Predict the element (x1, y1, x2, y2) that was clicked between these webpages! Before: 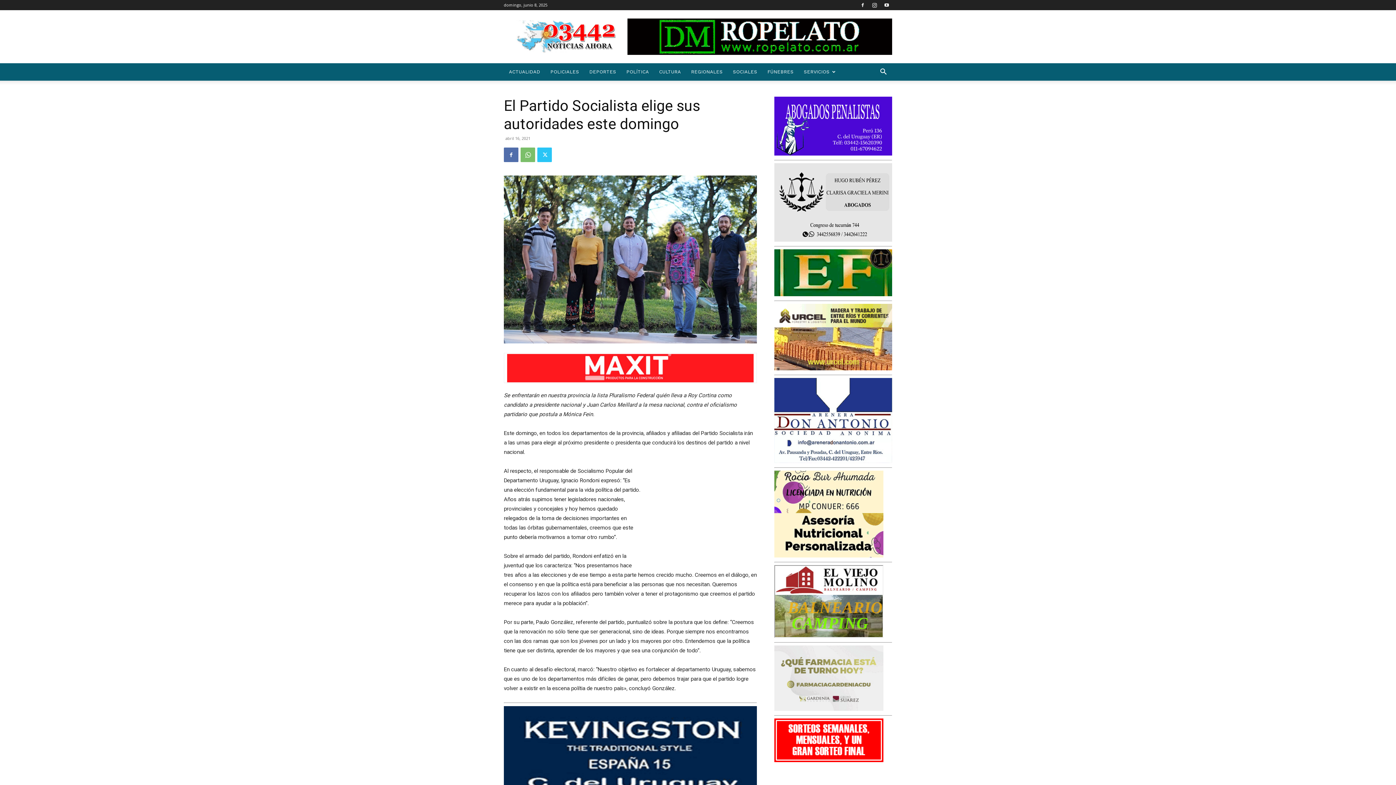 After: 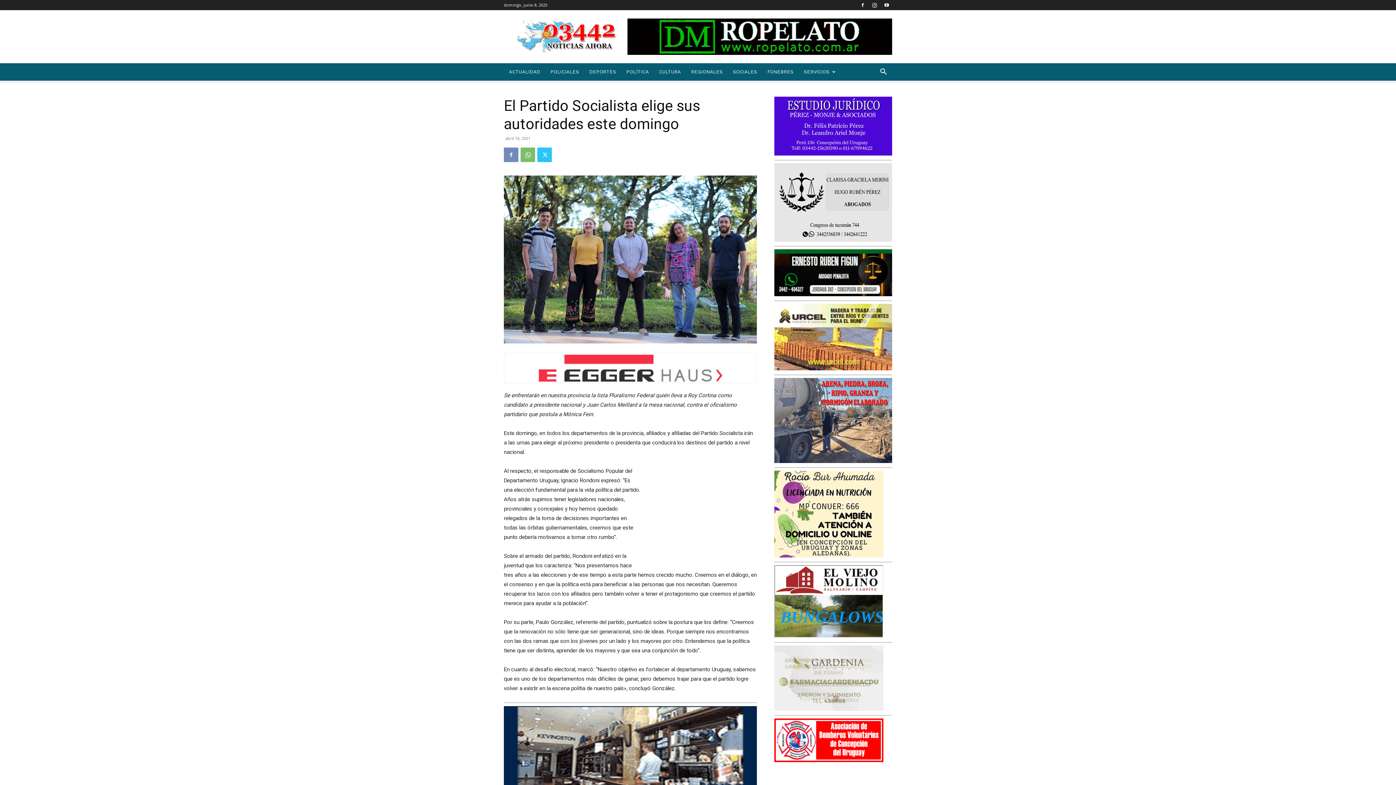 Action: bbox: (504, 147, 518, 162)